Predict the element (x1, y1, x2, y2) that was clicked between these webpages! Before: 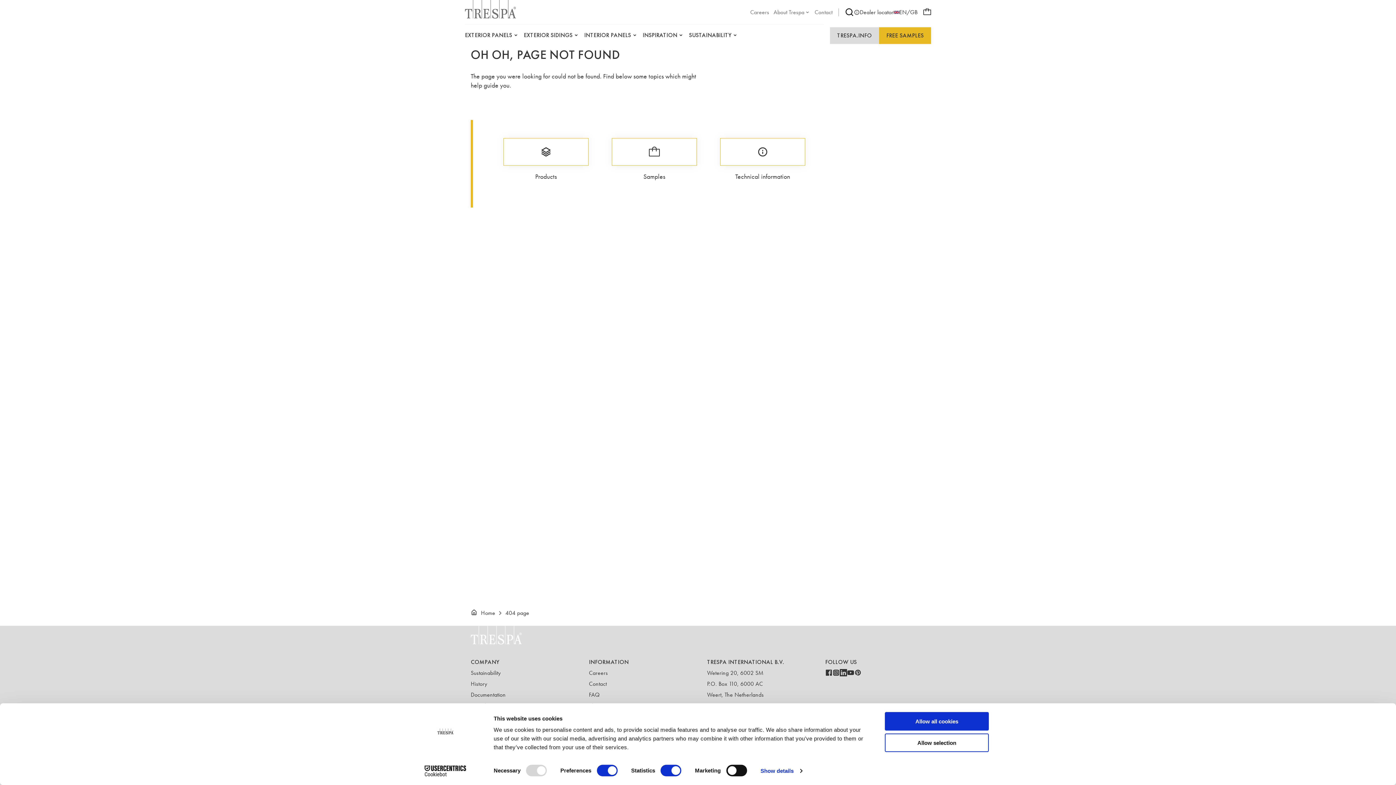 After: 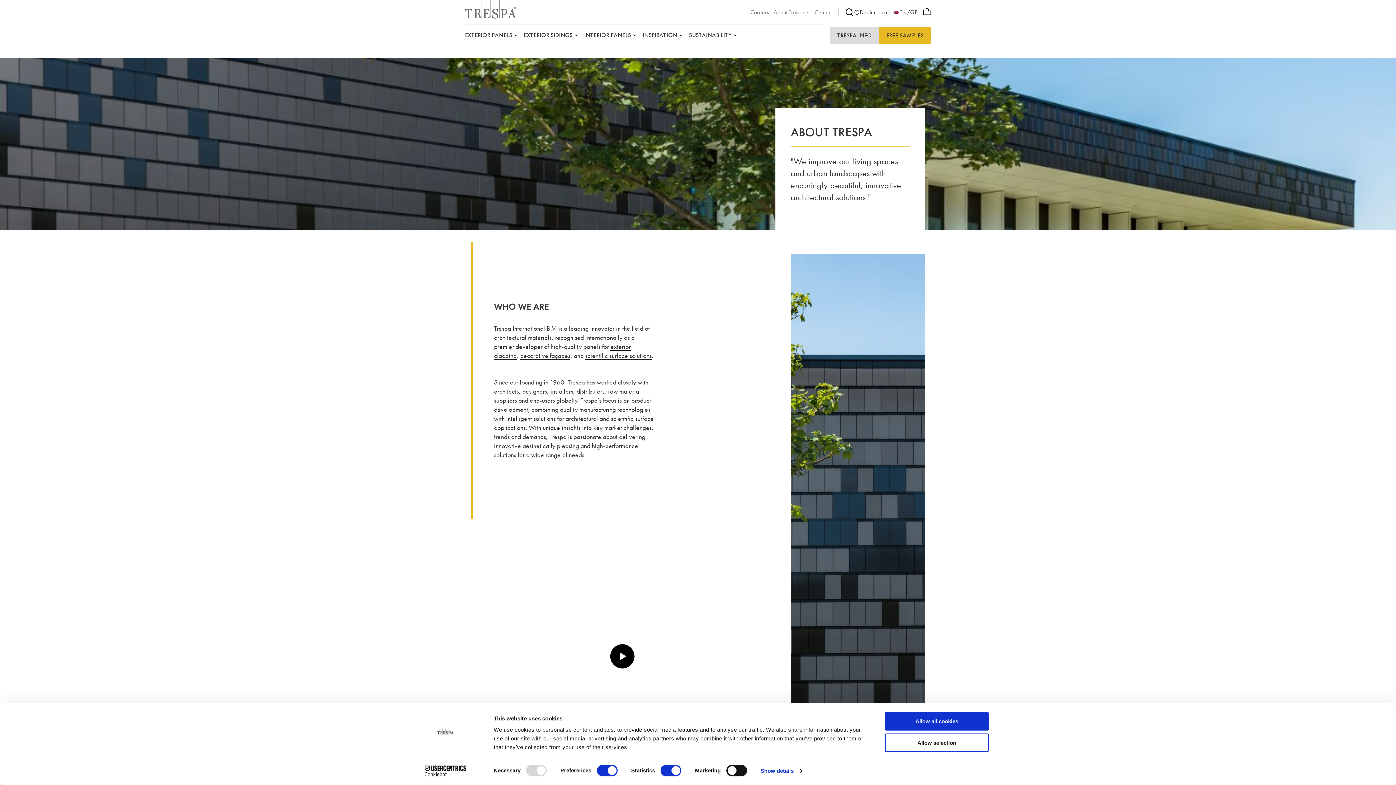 Action: bbox: (773, 8, 810, 16) label: About Trespa